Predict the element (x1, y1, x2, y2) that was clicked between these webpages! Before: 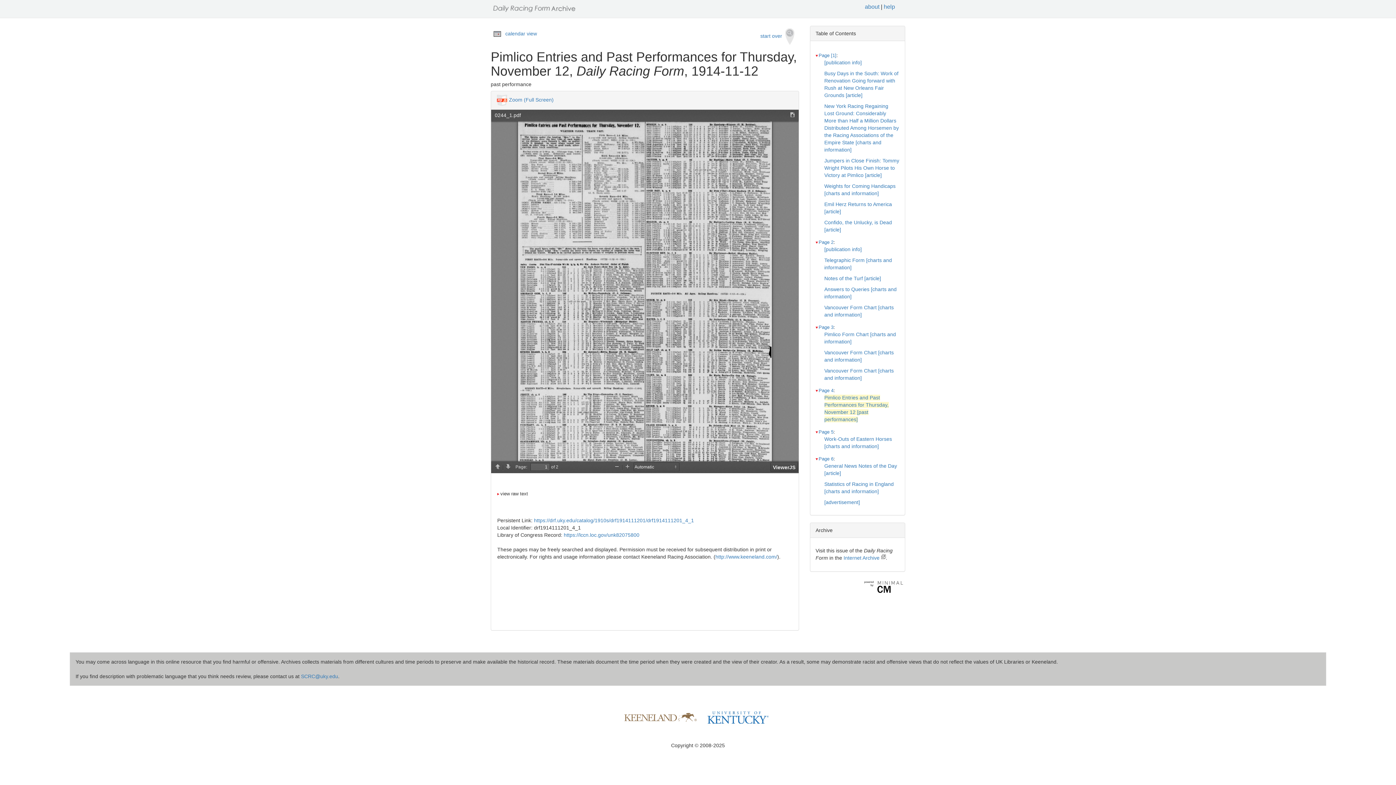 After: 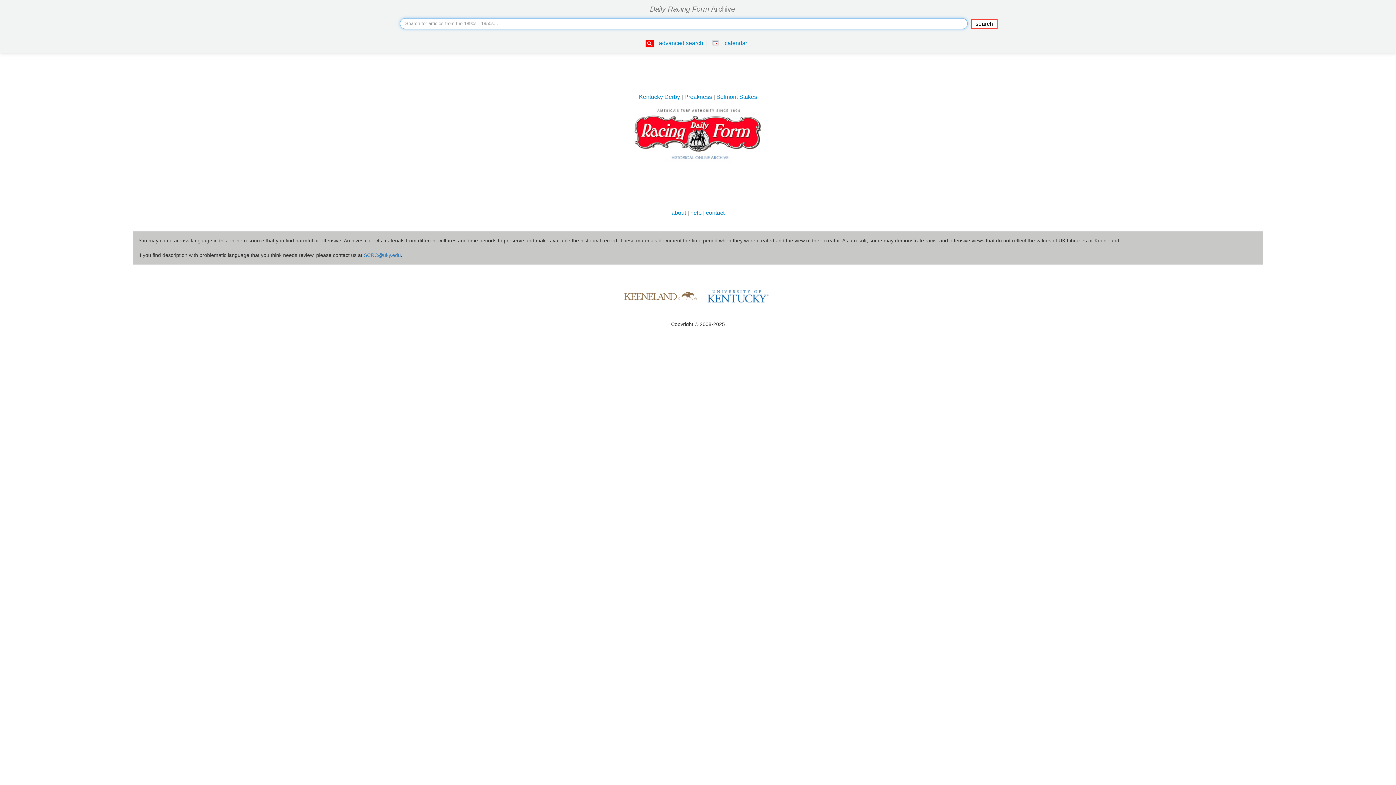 Action: label: start over   bbox: (755, 25, 799, 47)